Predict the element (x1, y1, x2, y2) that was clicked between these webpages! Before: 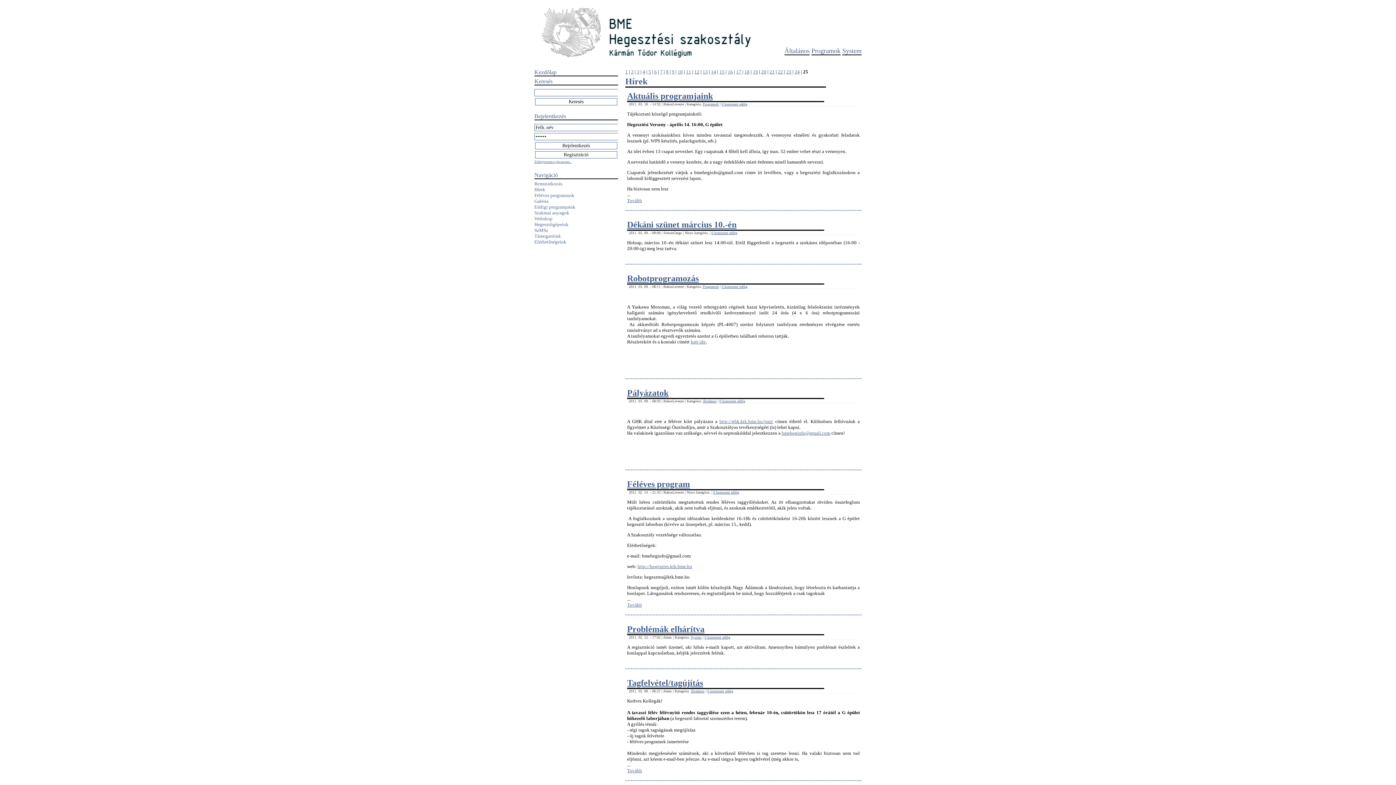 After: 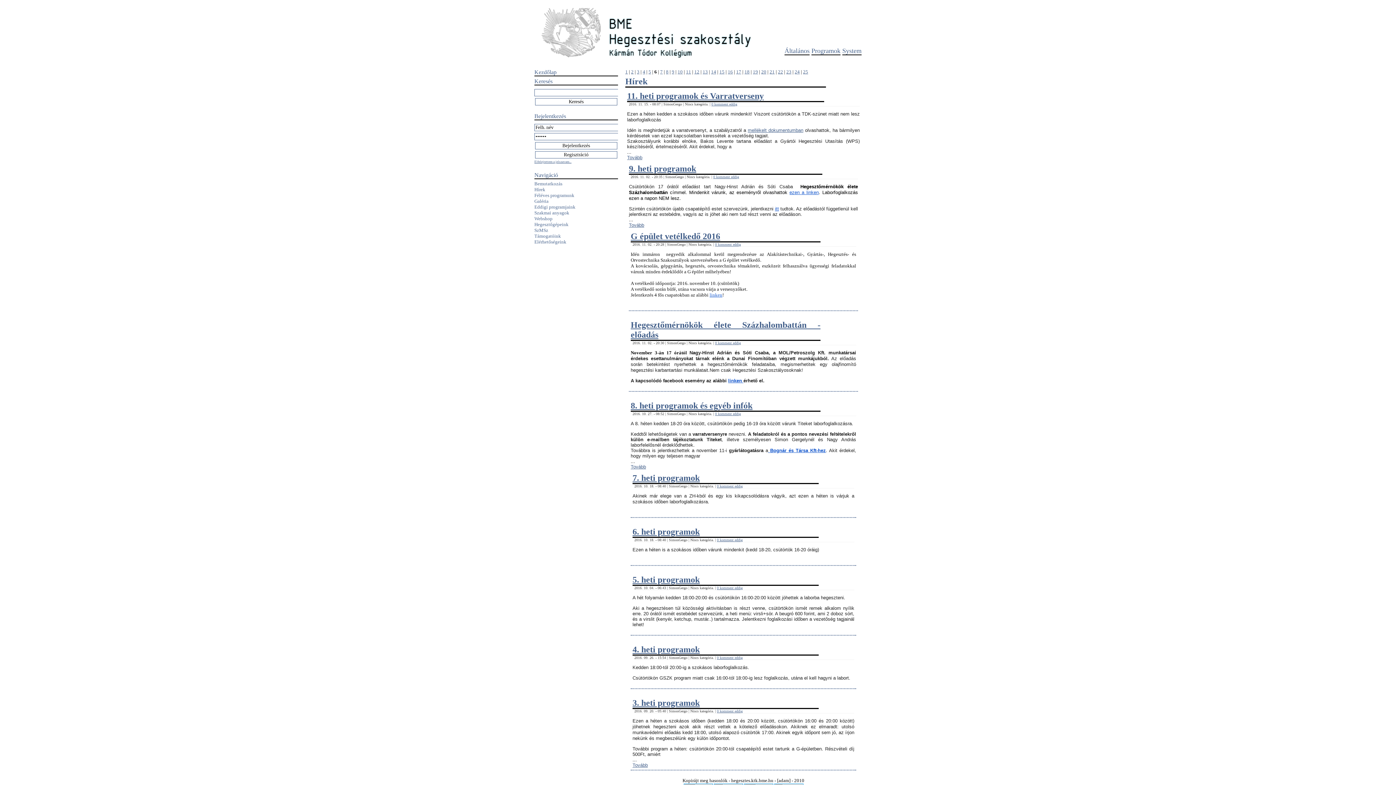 Action: bbox: (654, 69, 657, 74) label: 6